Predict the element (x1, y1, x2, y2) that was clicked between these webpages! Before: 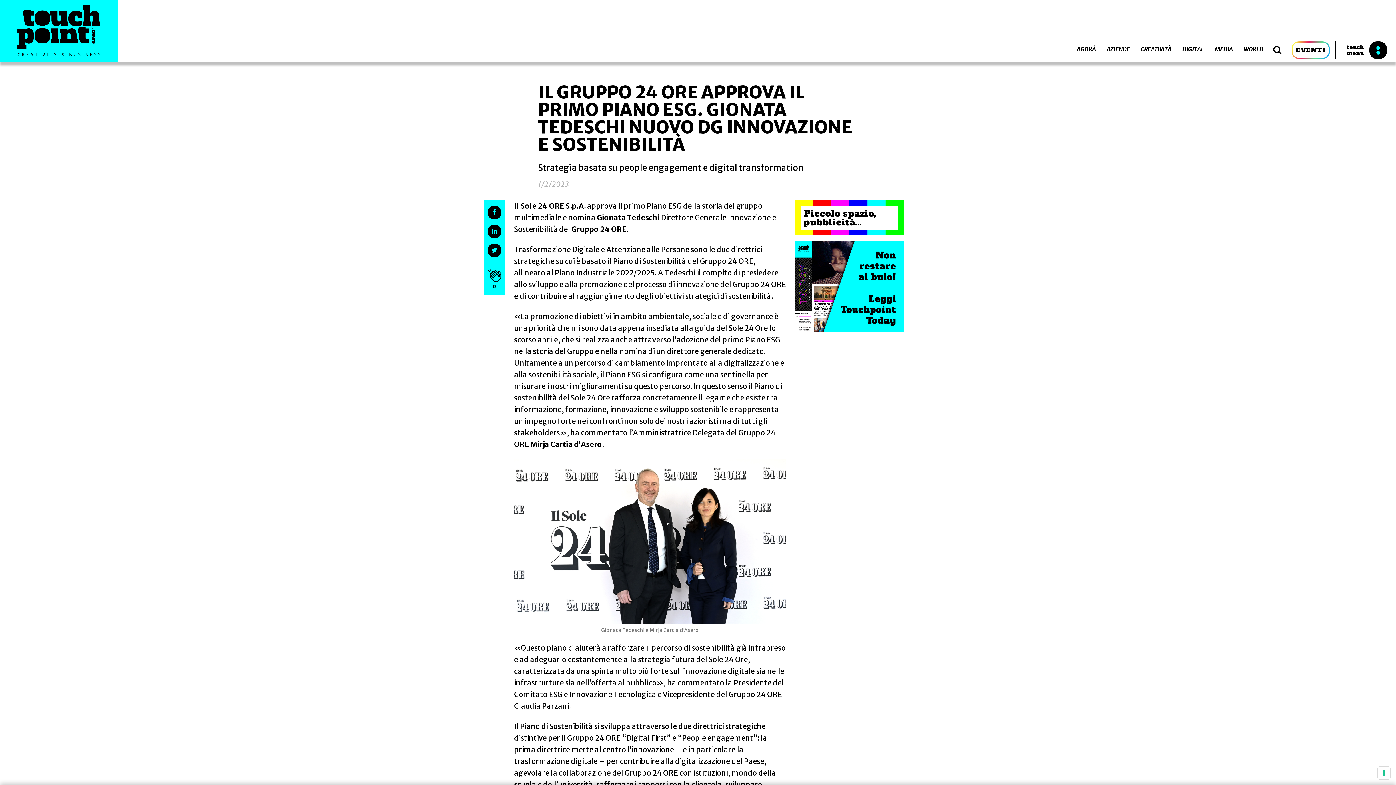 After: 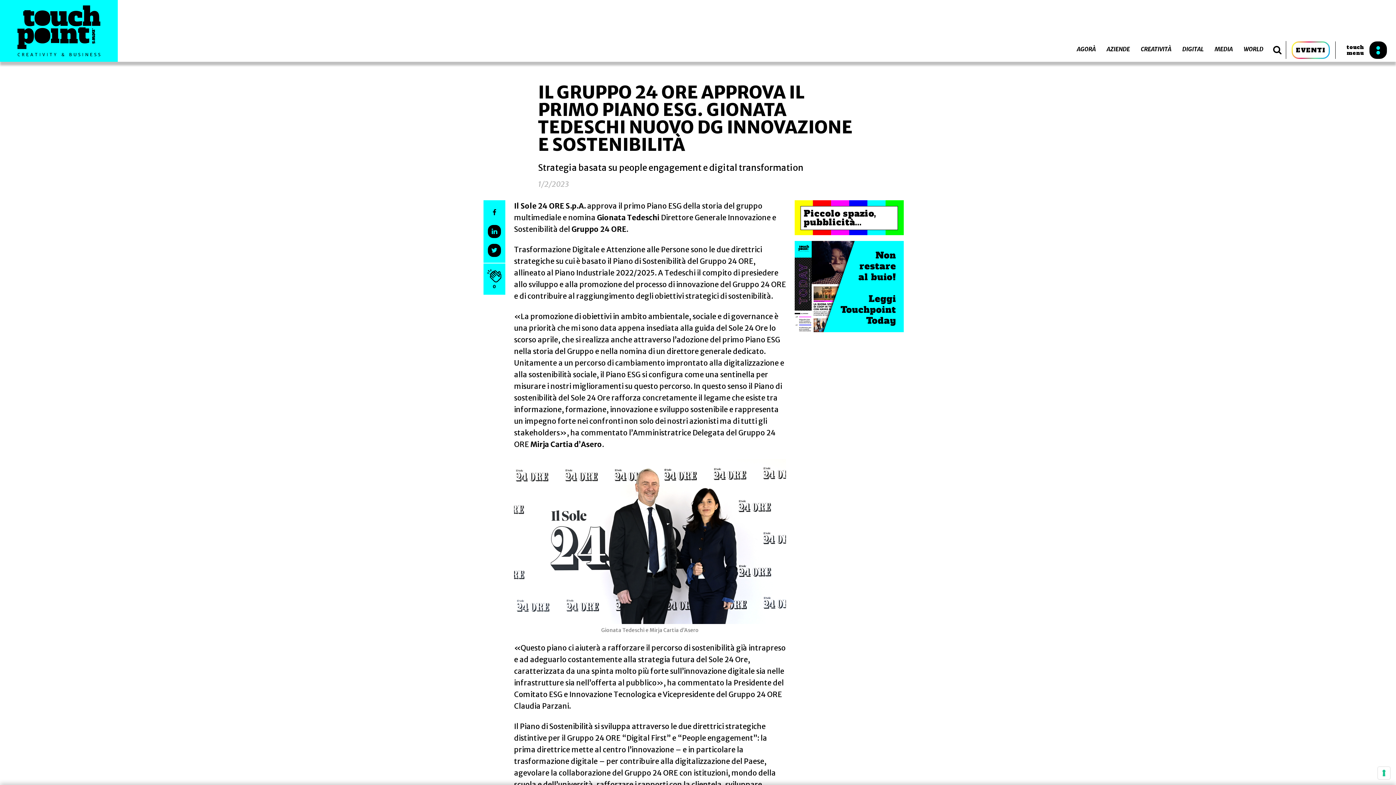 Action: bbox: (488, 206, 501, 219)